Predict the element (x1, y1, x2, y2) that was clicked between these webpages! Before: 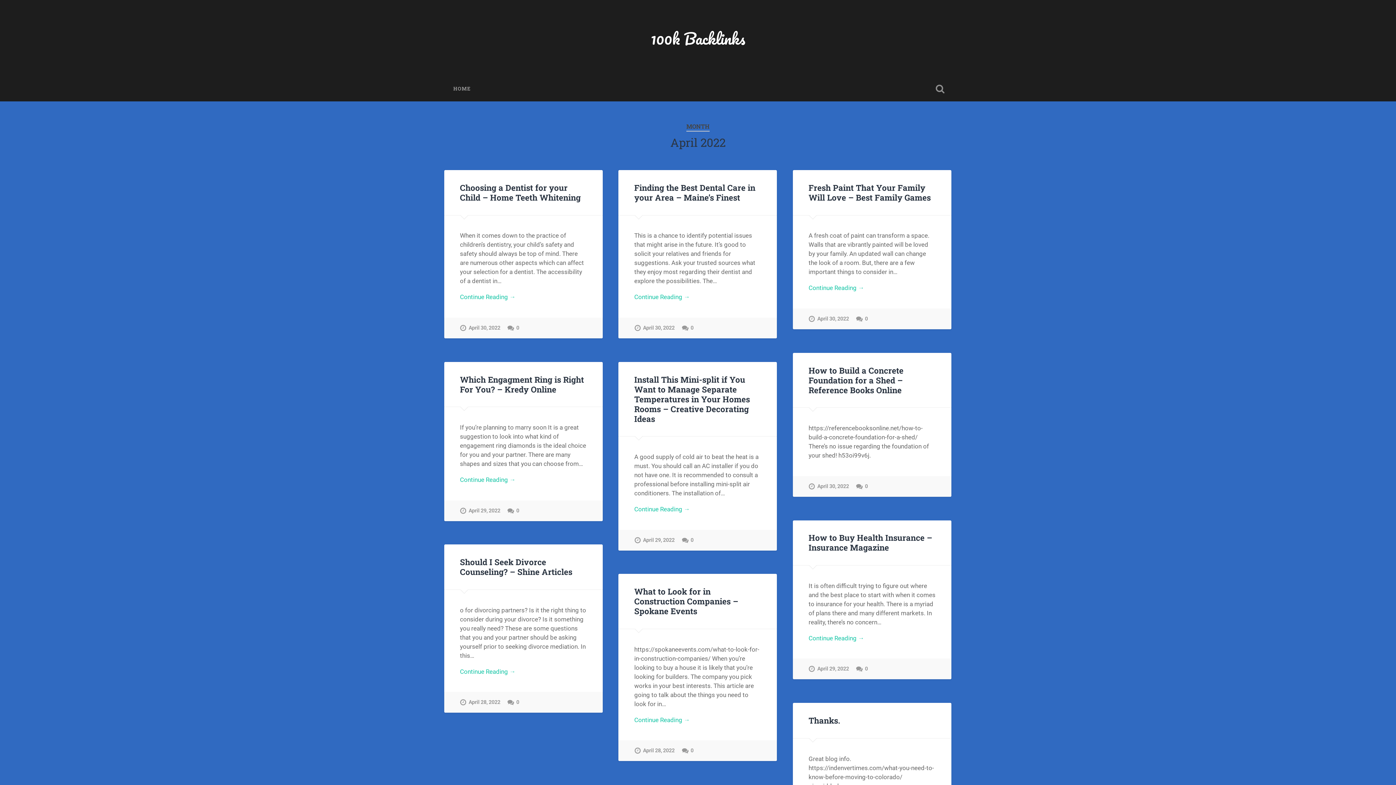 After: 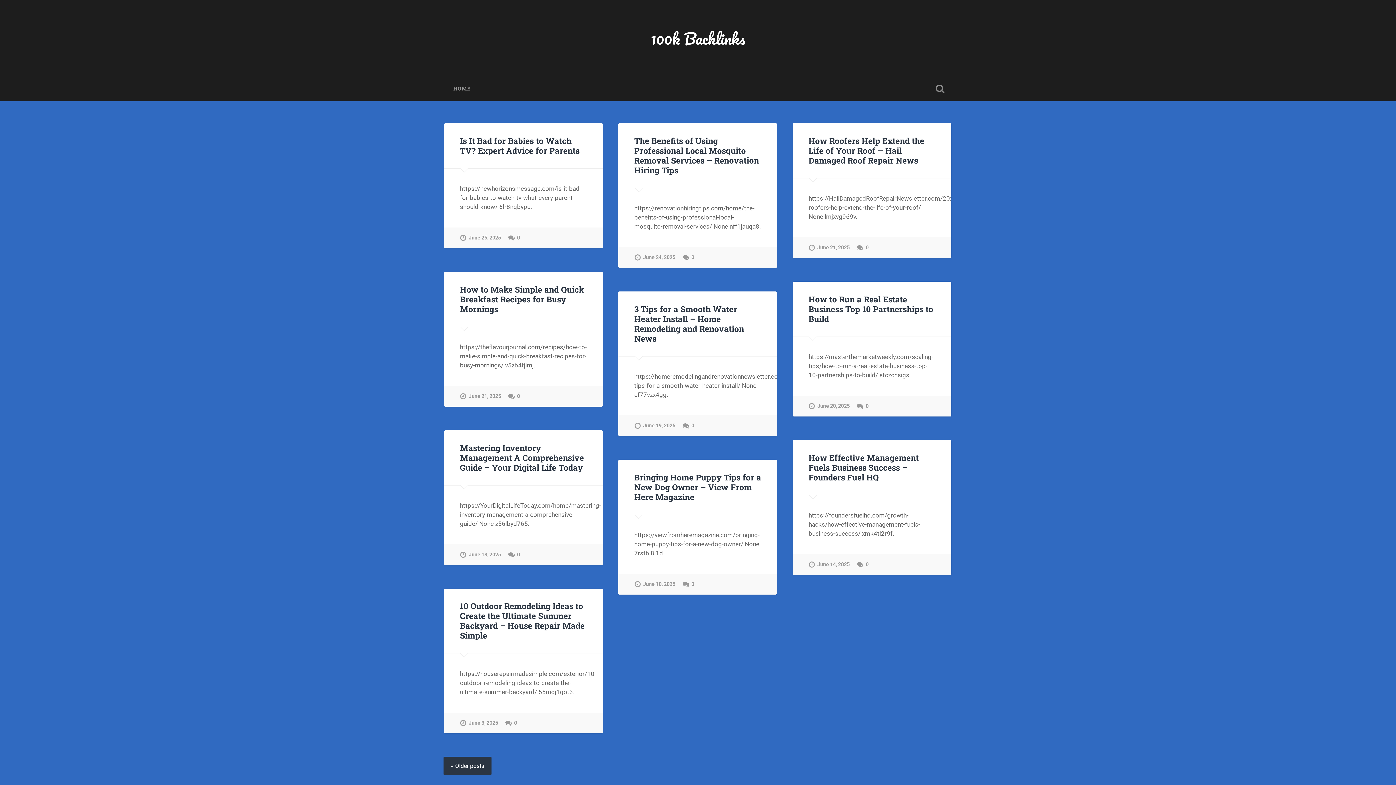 Action: bbox: (443, 76, 480, 101) label: HOME